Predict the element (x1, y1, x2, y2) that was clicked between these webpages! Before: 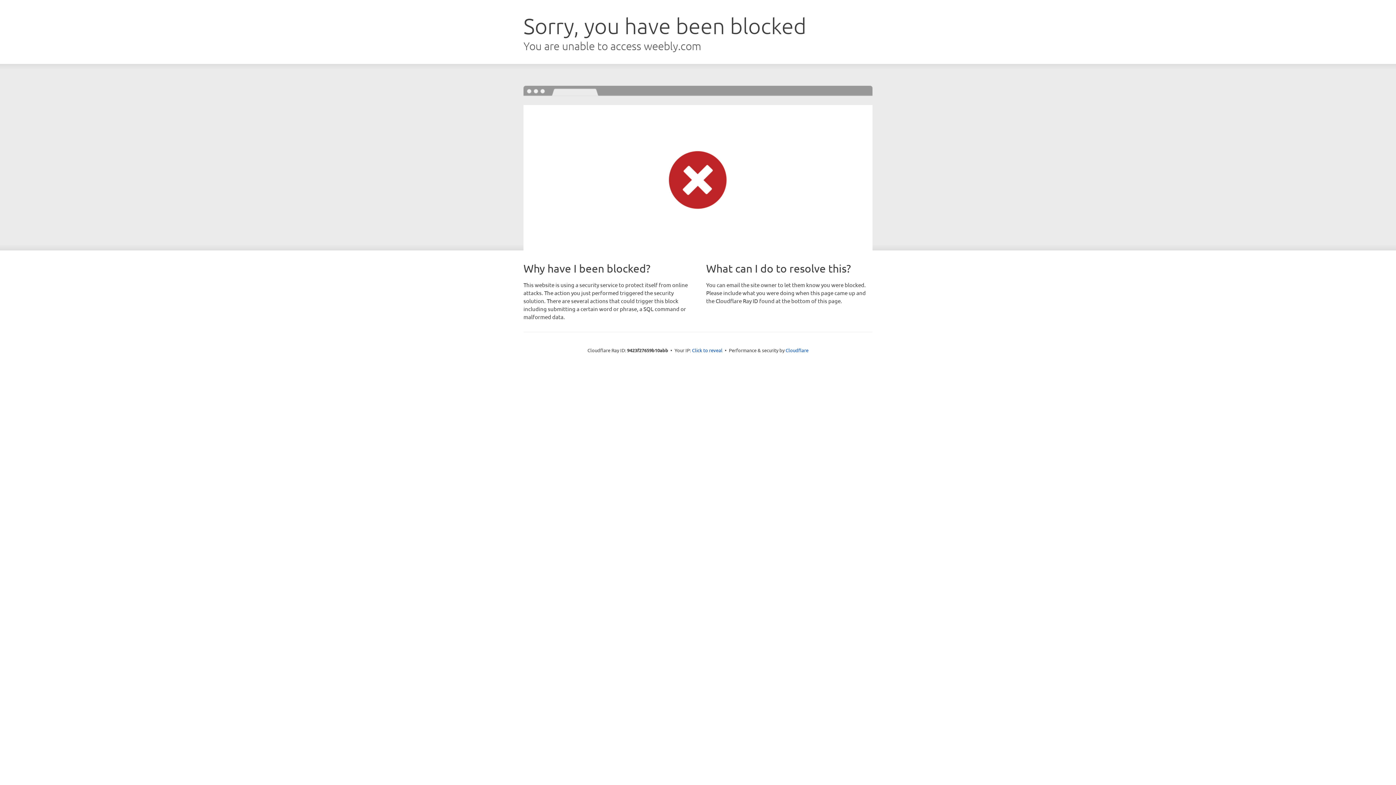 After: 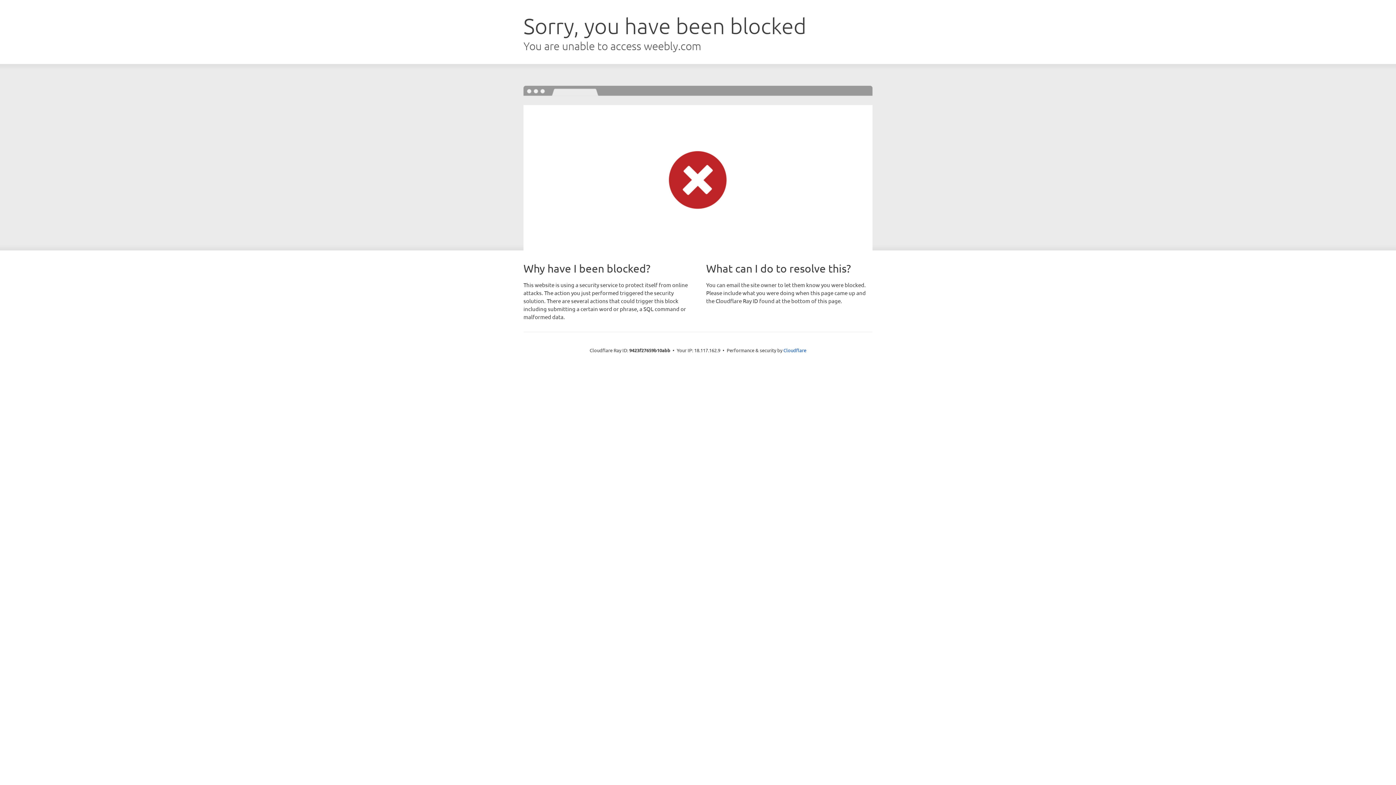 Action: label: Click to reveal bbox: (692, 346, 722, 353)